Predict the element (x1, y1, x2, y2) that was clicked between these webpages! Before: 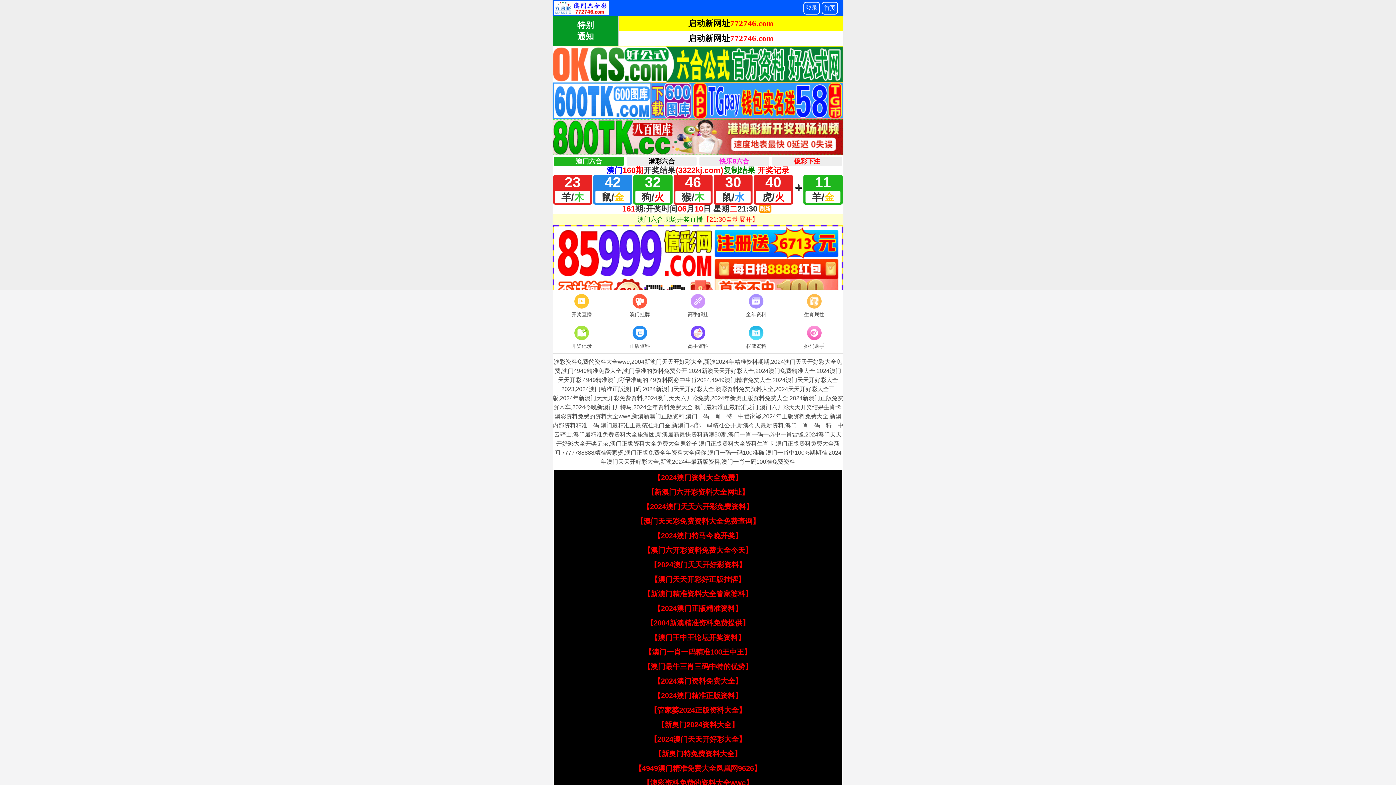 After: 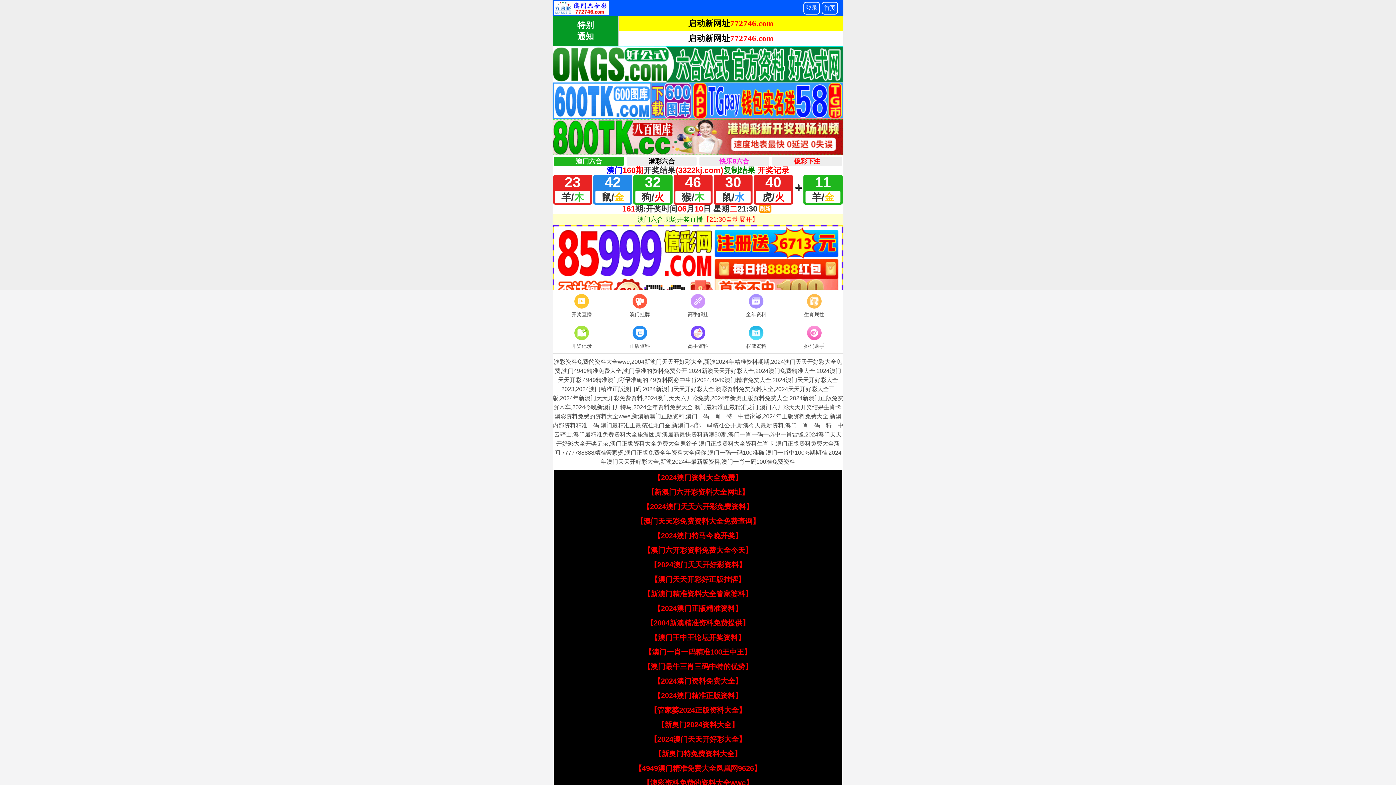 Action: bbox: (647, 488, 749, 496) label: 【新澳门六开彩资料大全网址】